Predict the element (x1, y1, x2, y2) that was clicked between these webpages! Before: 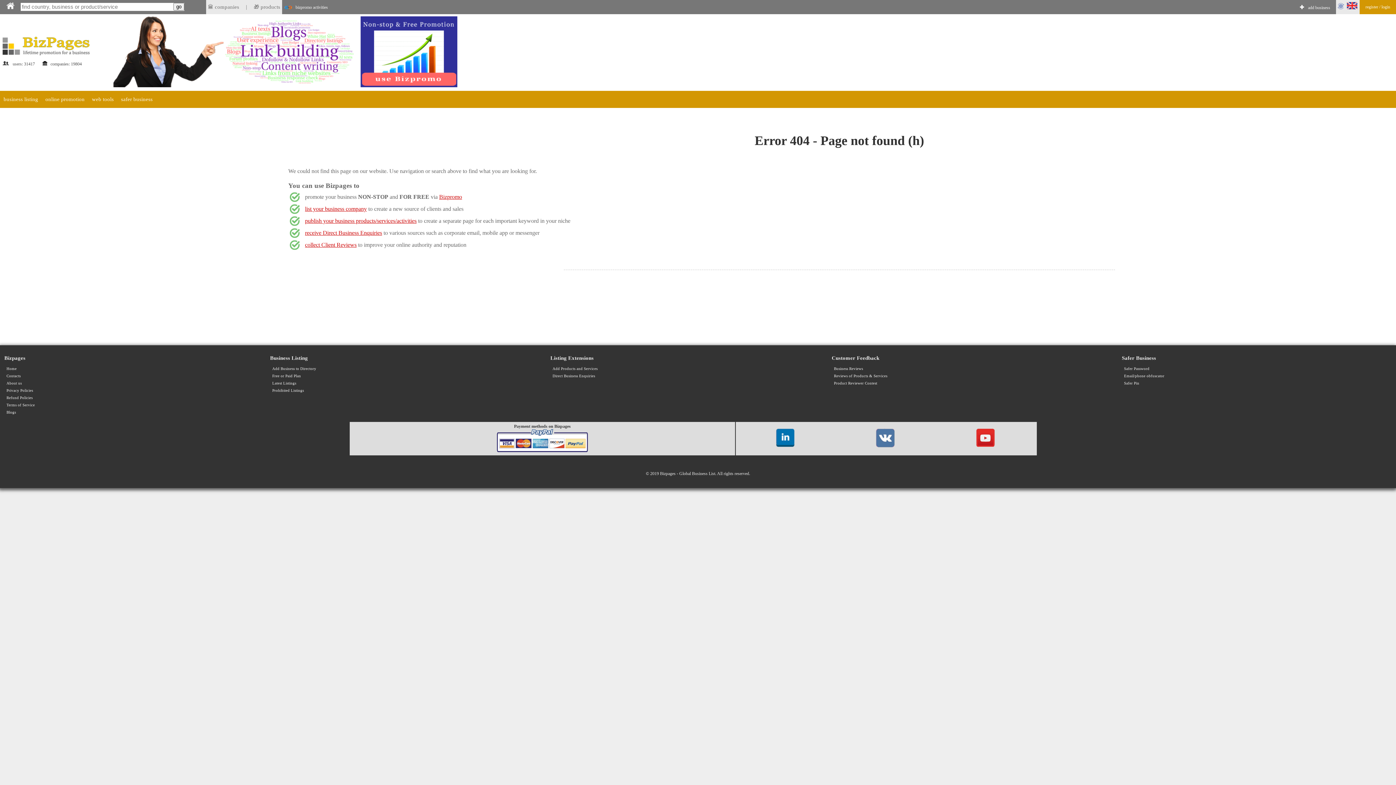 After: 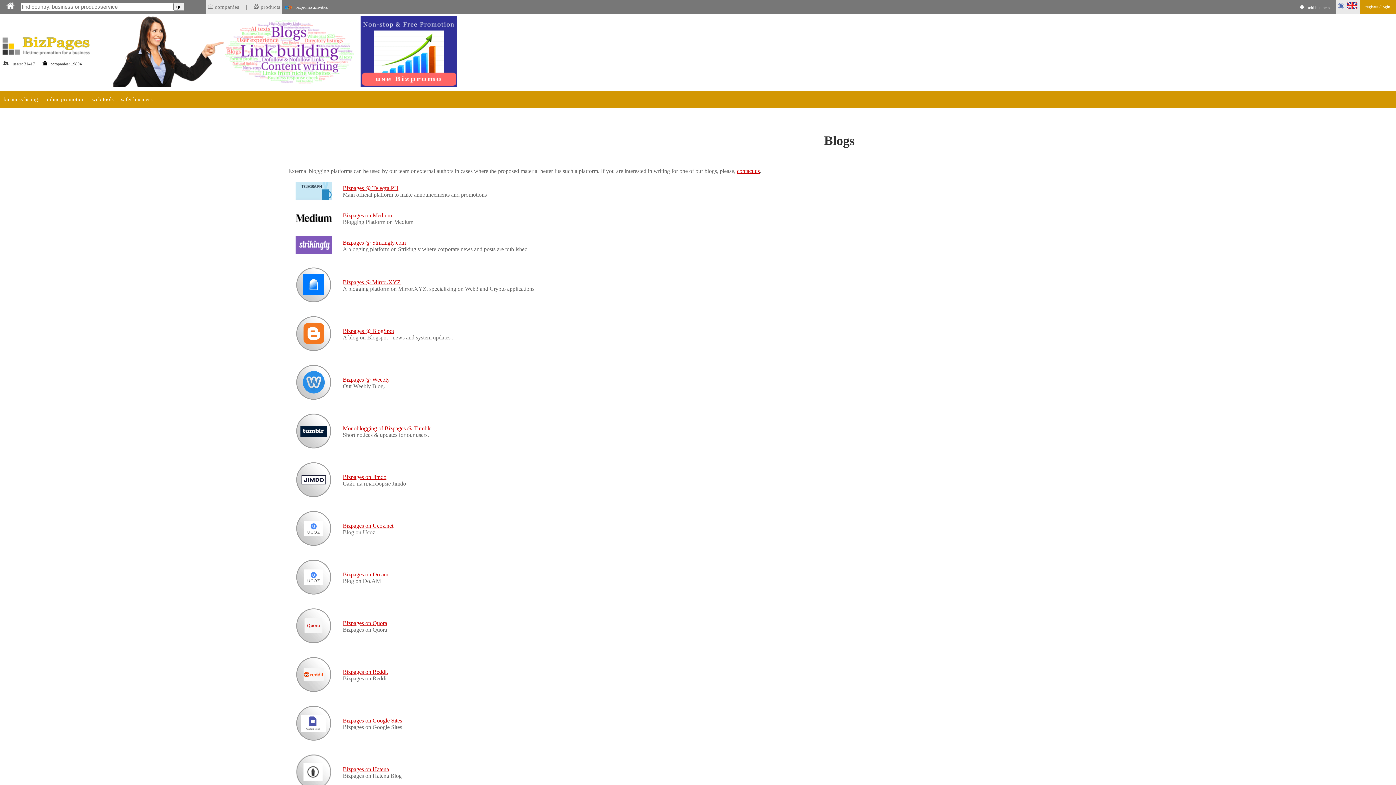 Action: label: Blogs bbox: (6, 410, 16, 414)